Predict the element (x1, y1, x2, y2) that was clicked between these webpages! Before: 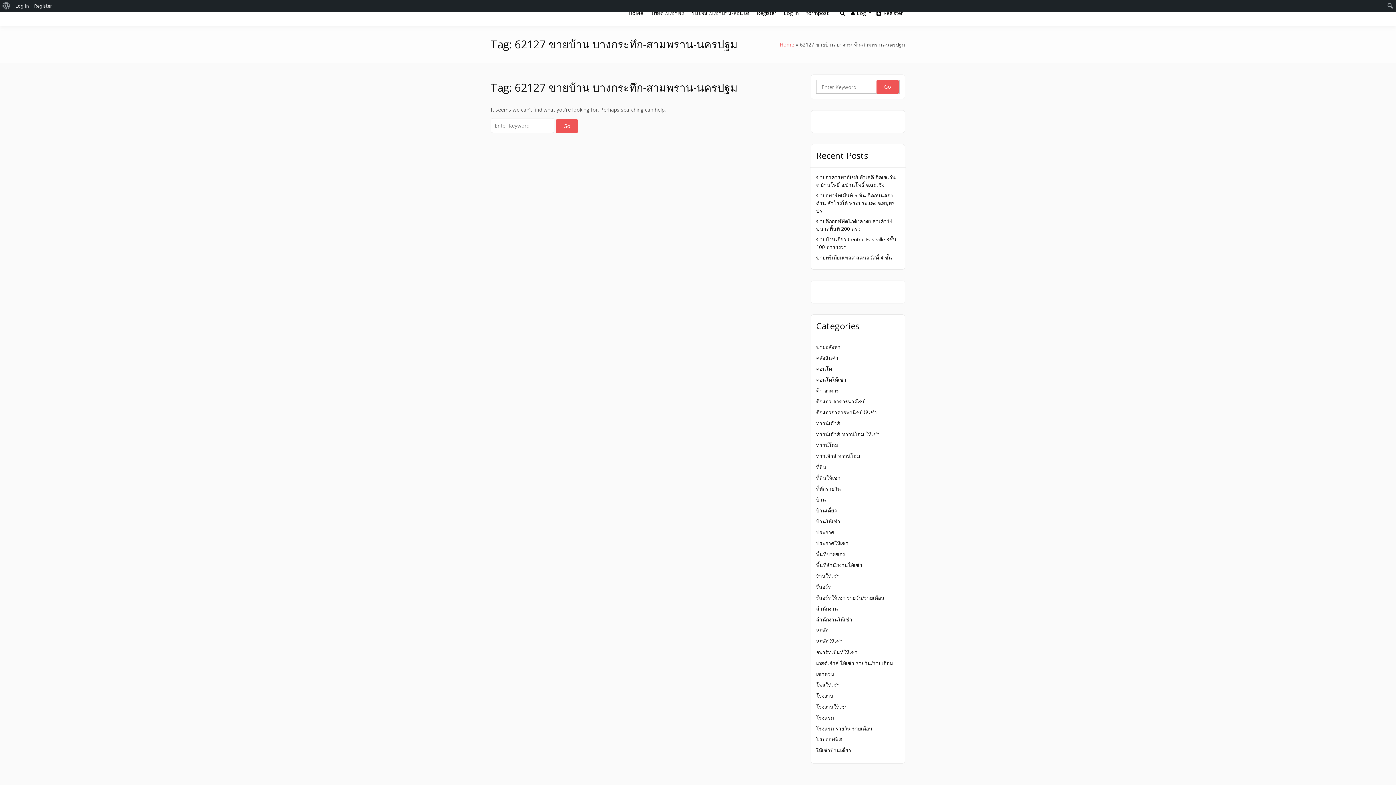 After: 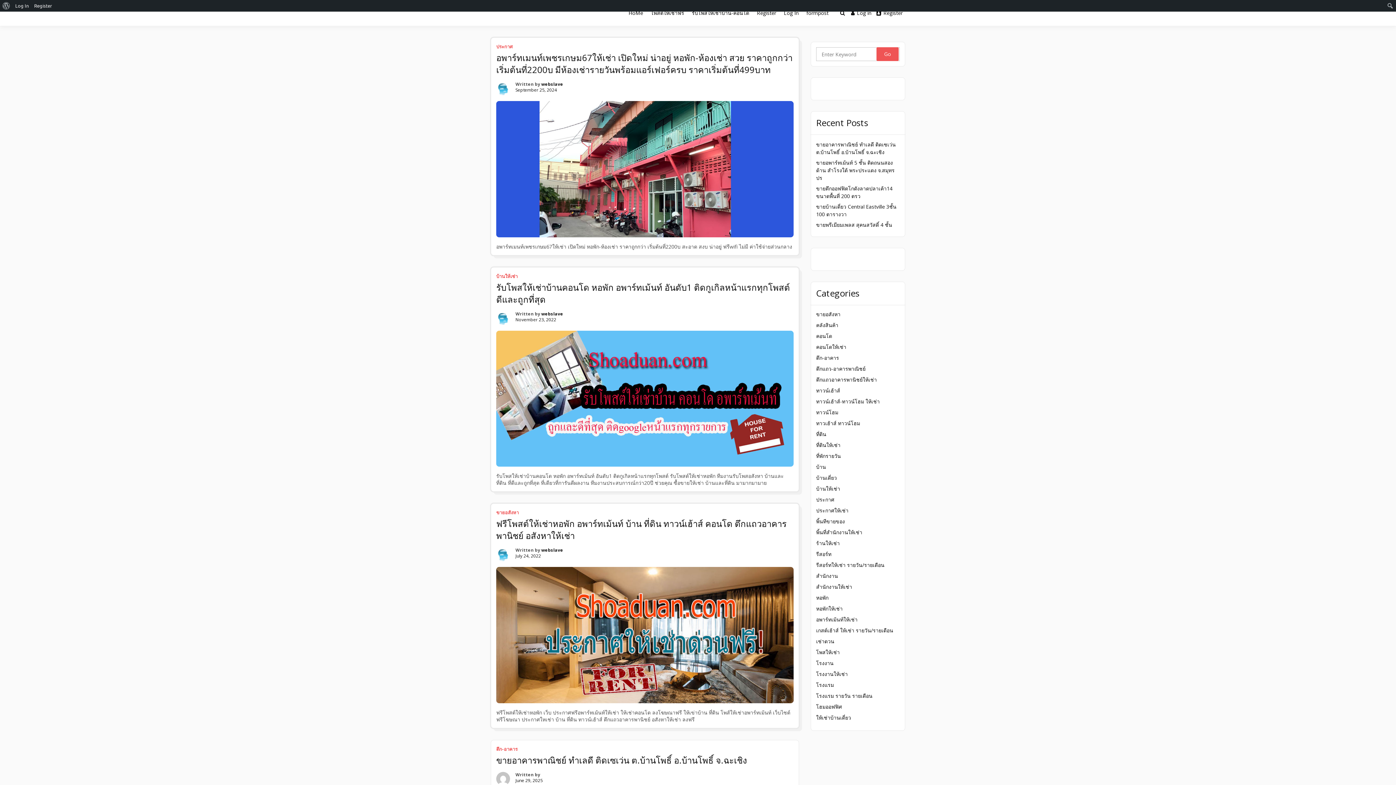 Action: bbox: (779, 40, 794, 47) label: Home